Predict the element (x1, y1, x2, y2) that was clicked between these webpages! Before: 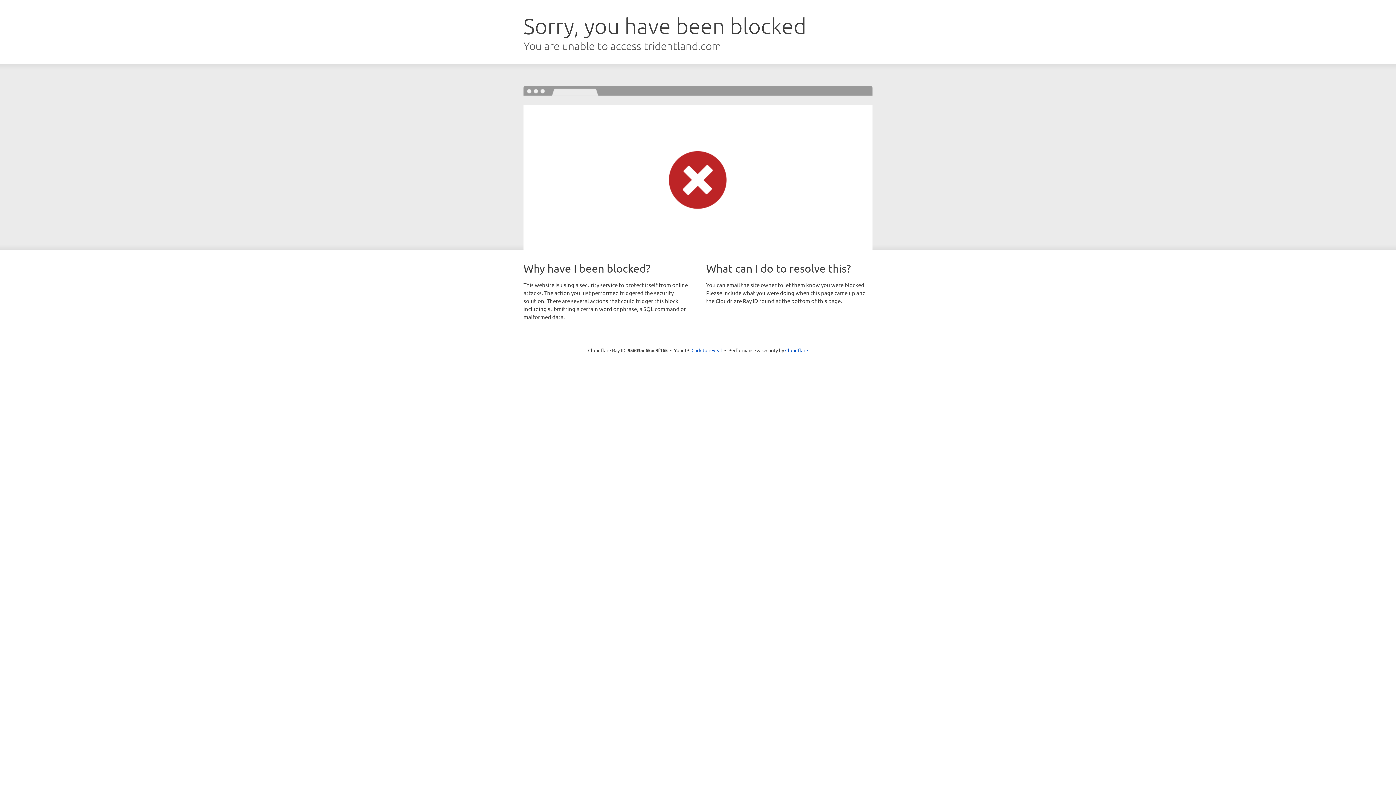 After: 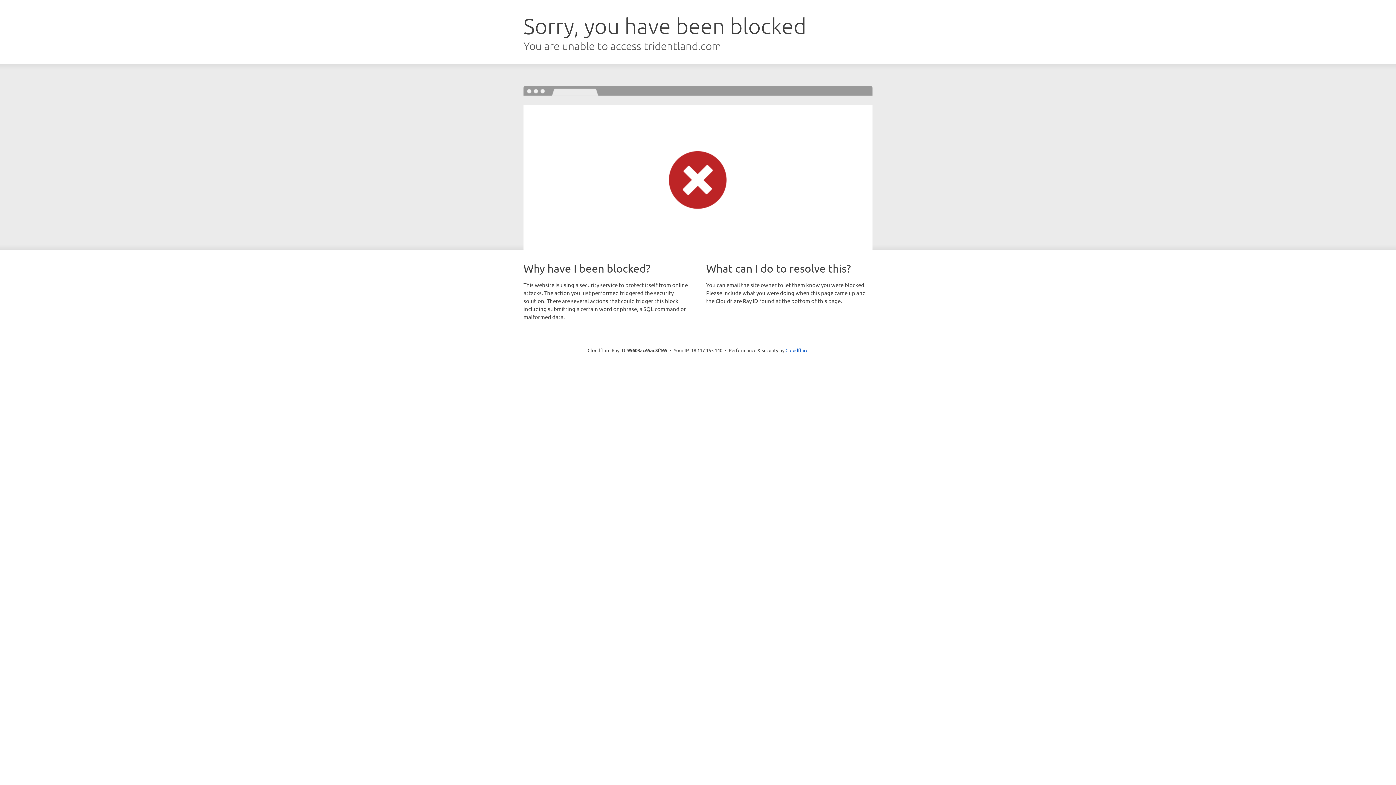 Action: label: Click to reveal bbox: (691, 346, 722, 353)